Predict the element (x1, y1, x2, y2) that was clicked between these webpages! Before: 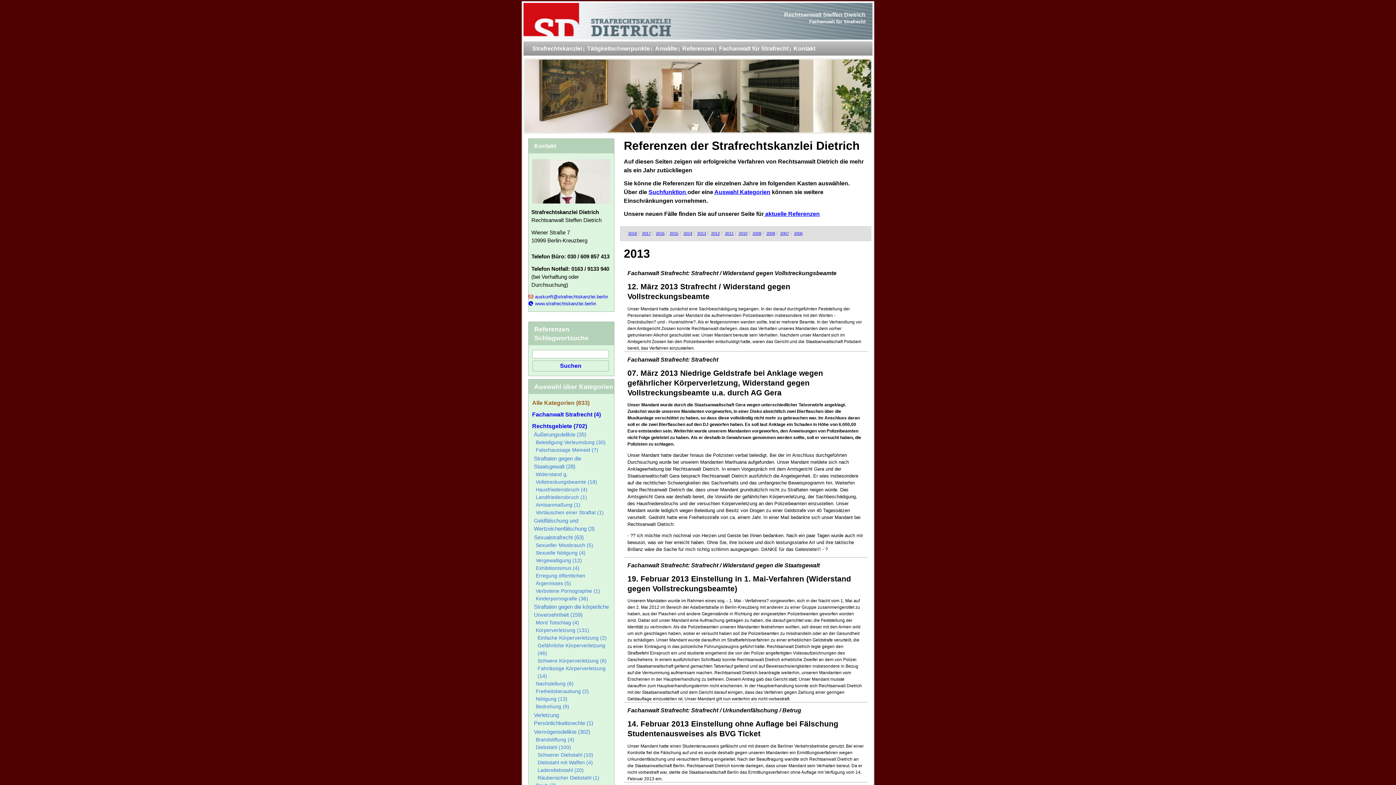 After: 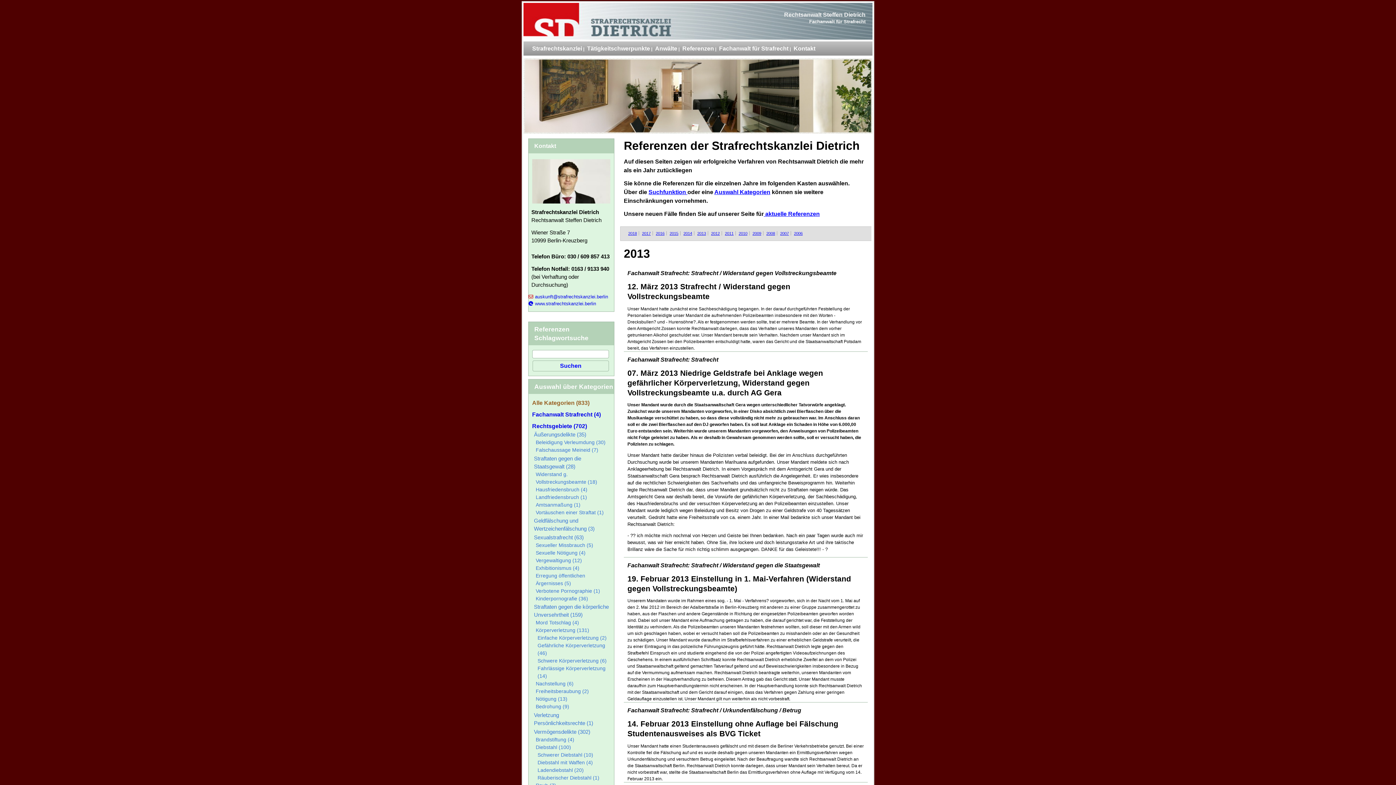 Action: bbox: (725, 231, 733, 235) label: 2011